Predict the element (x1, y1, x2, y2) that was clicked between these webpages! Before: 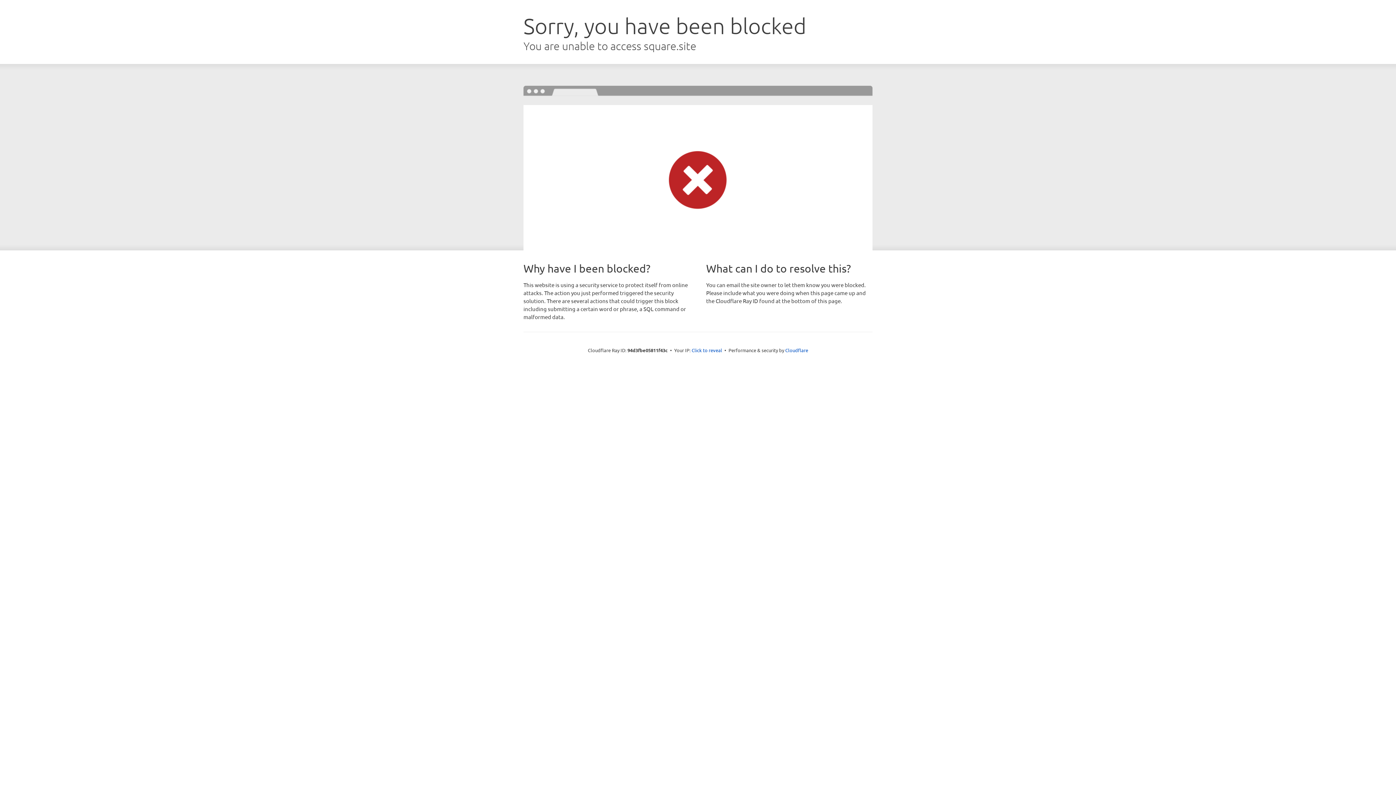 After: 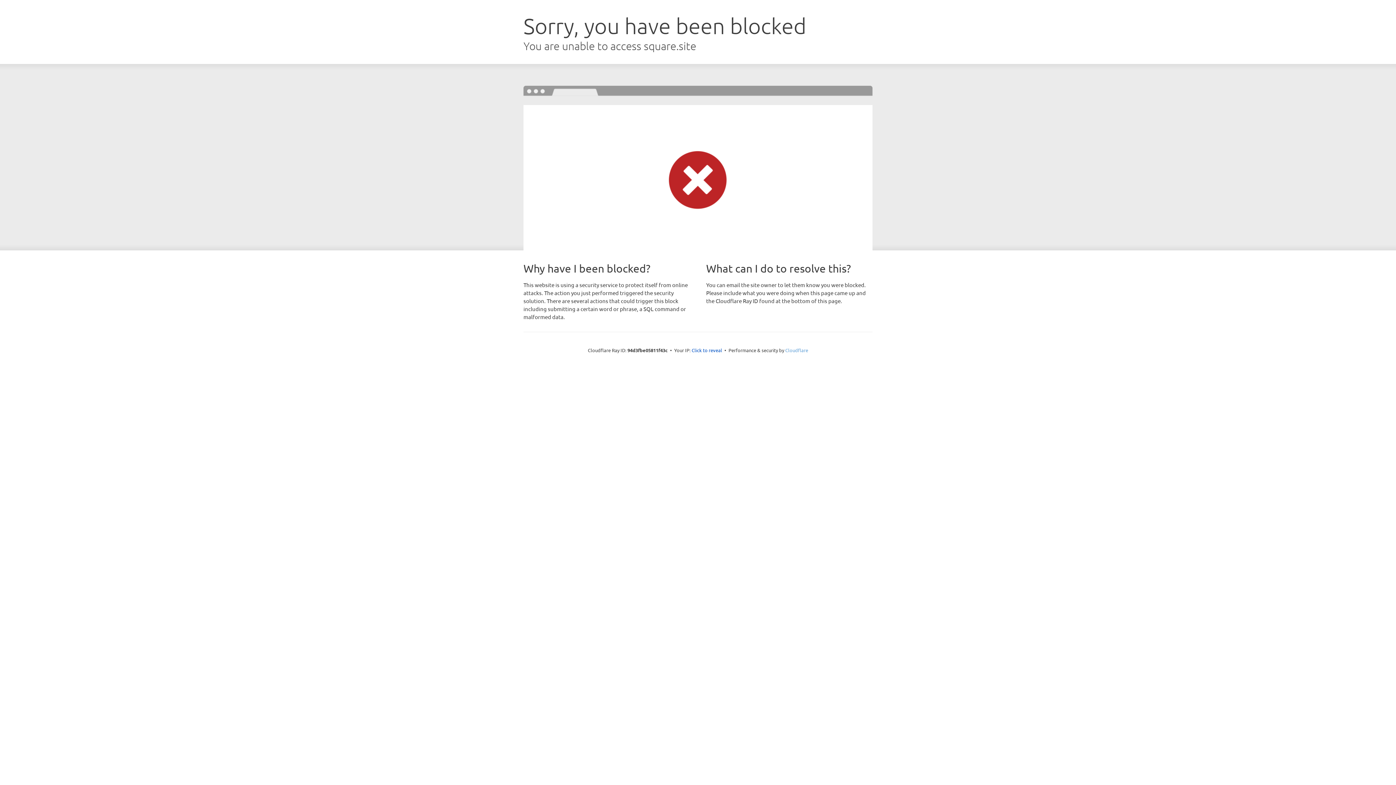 Action: label: Cloudflare bbox: (785, 347, 808, 353)